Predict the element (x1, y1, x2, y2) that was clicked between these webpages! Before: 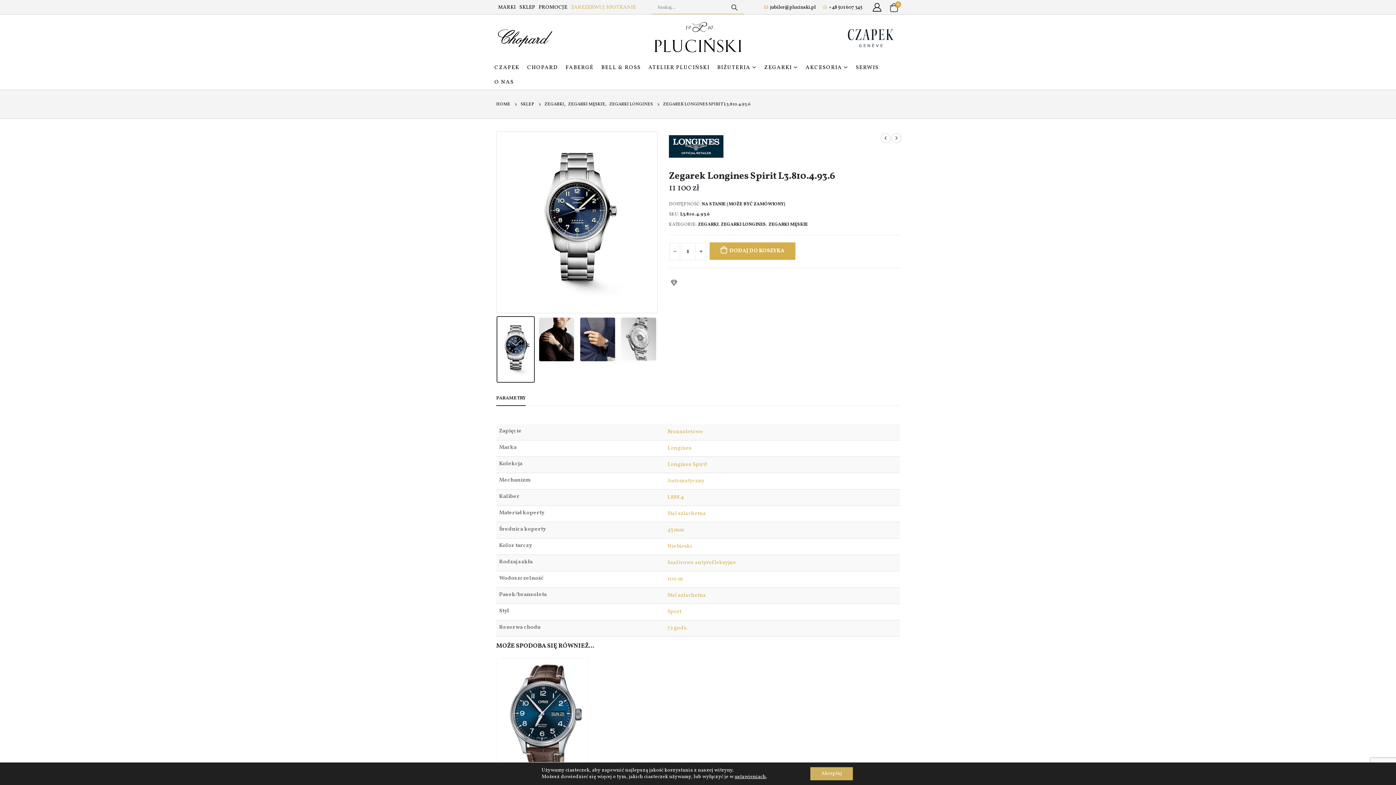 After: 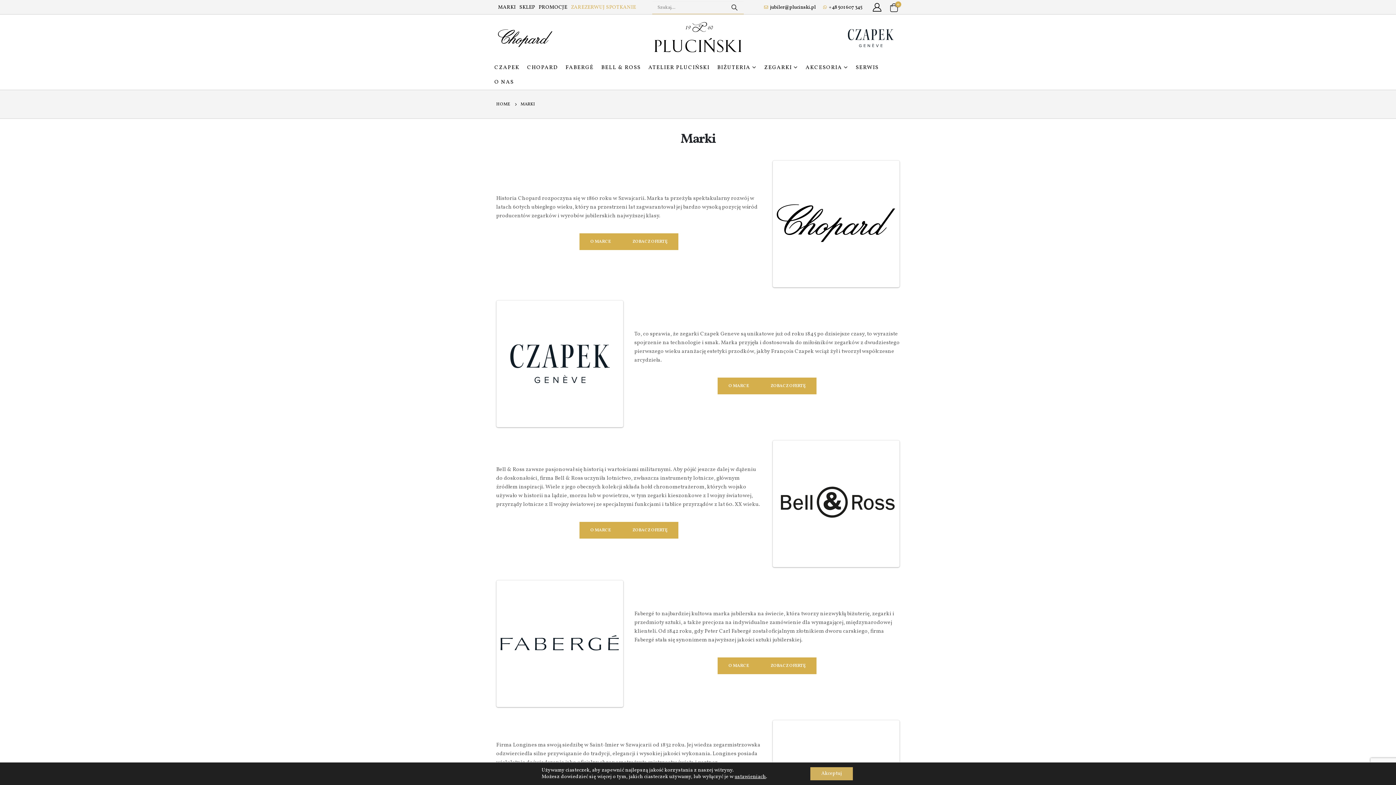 Action: bbox: (496, 1, 517, 14) label: MARKI